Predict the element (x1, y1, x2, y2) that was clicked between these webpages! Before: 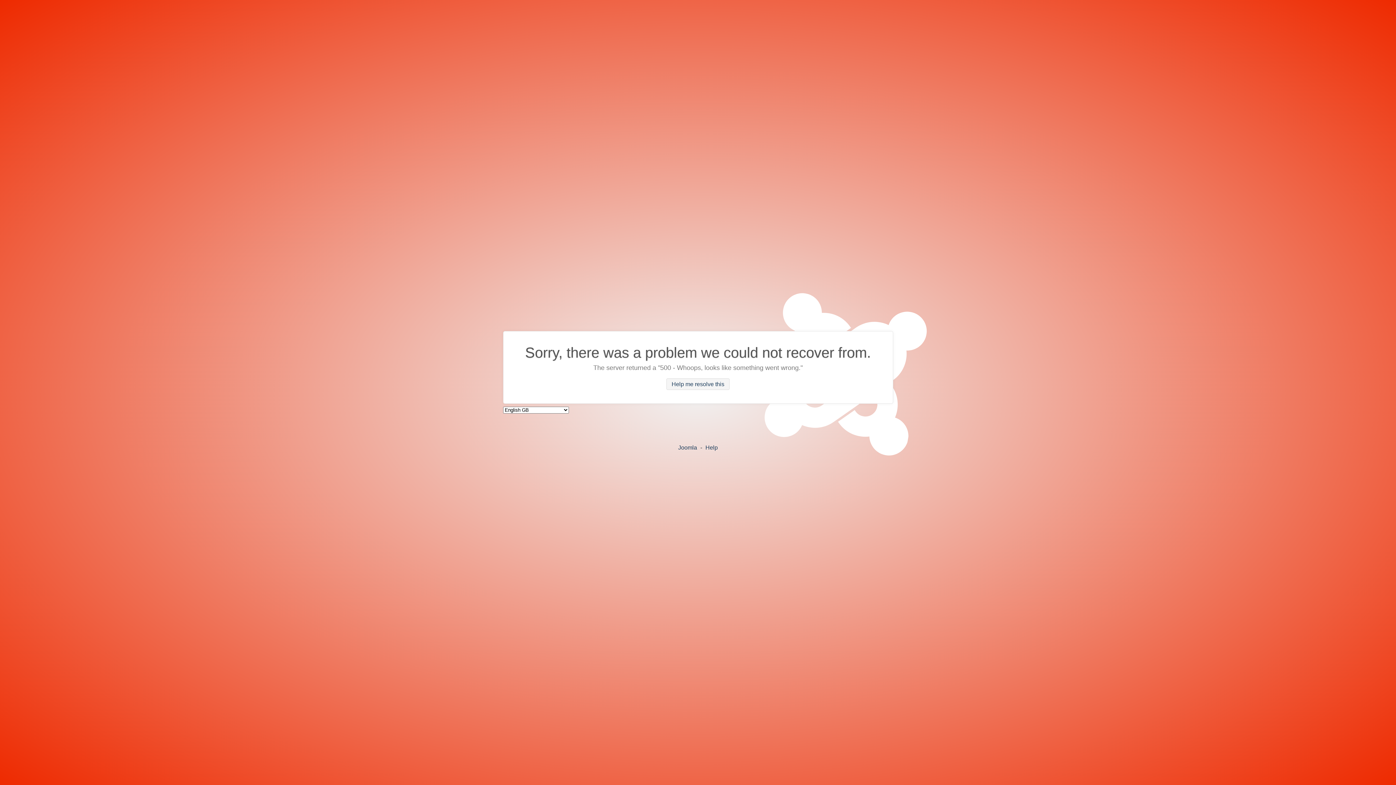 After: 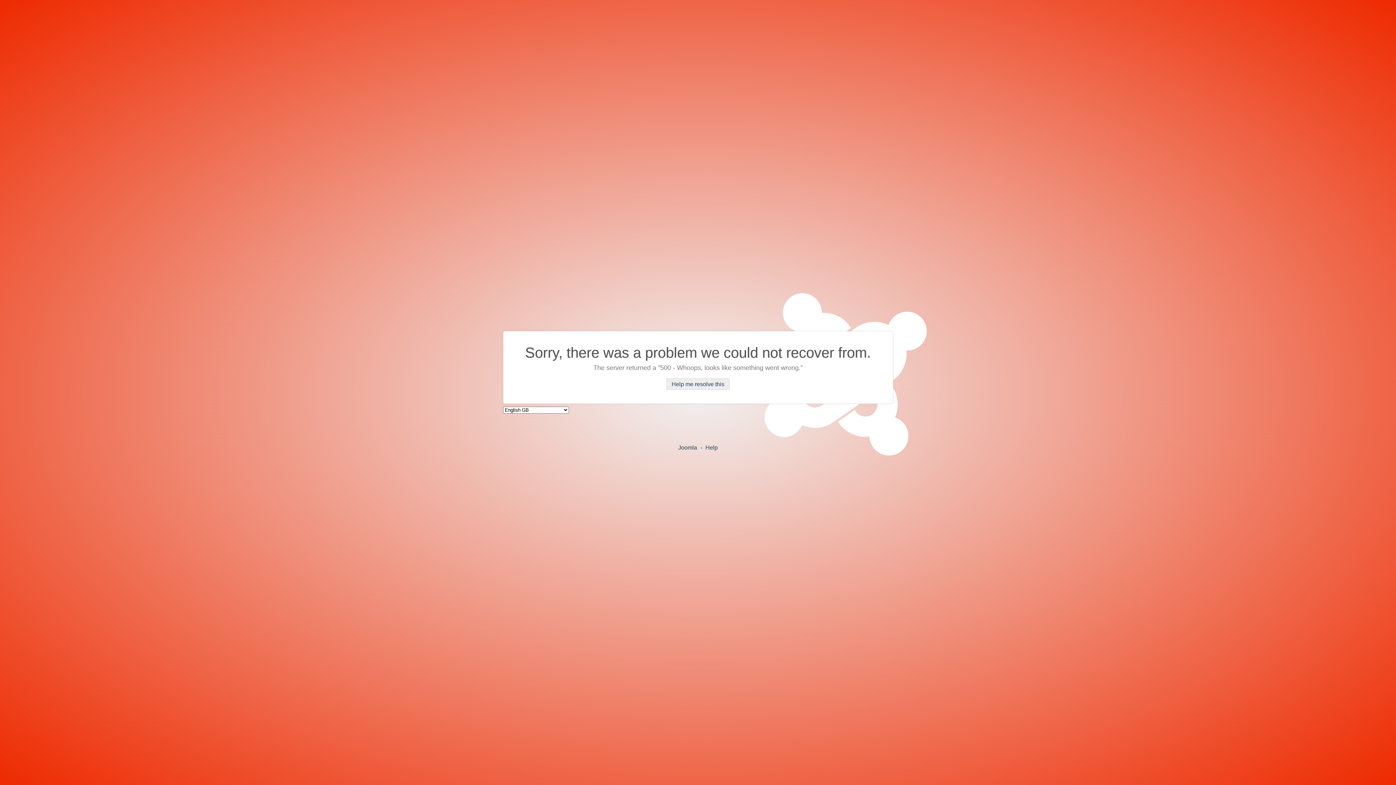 Action: label: Help me resolve this bbox: (666, 378, 729, 390)